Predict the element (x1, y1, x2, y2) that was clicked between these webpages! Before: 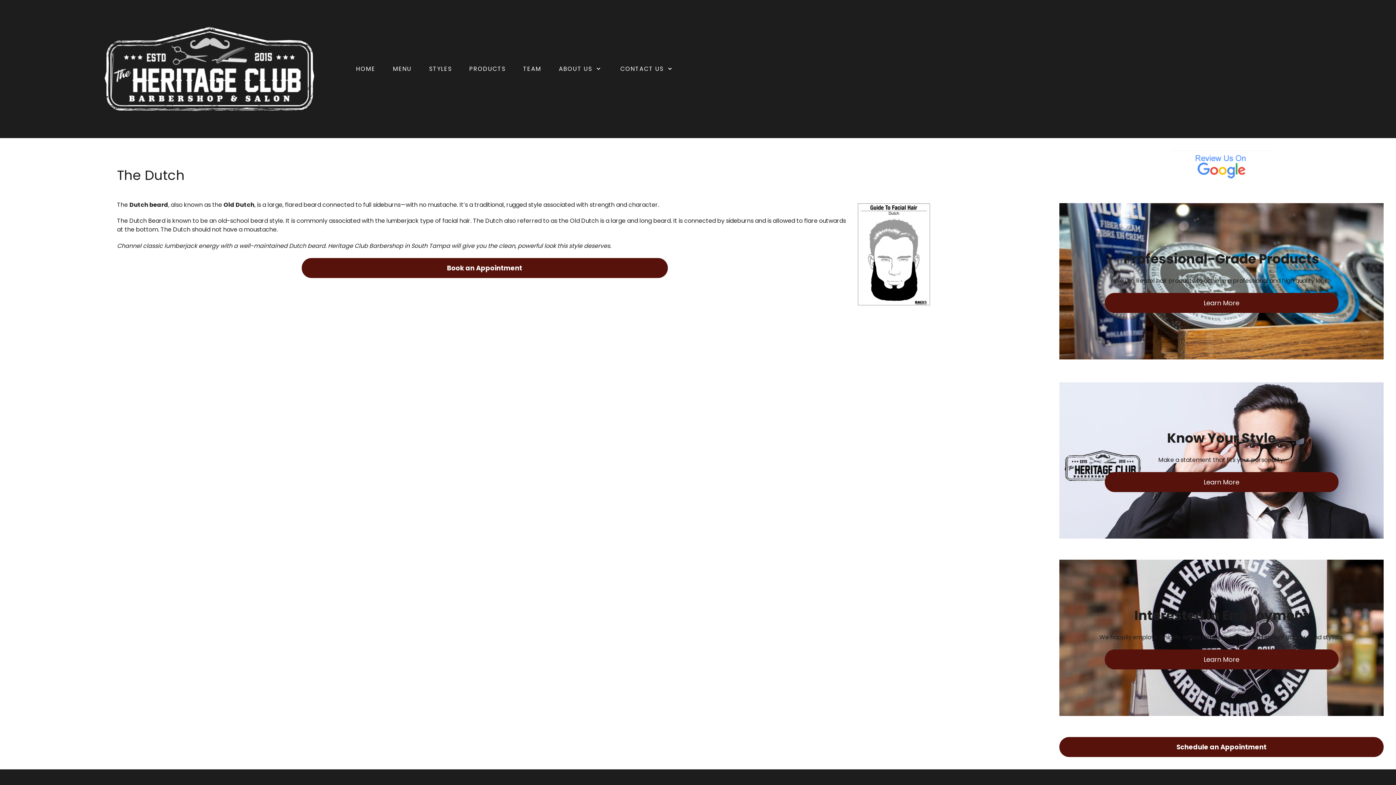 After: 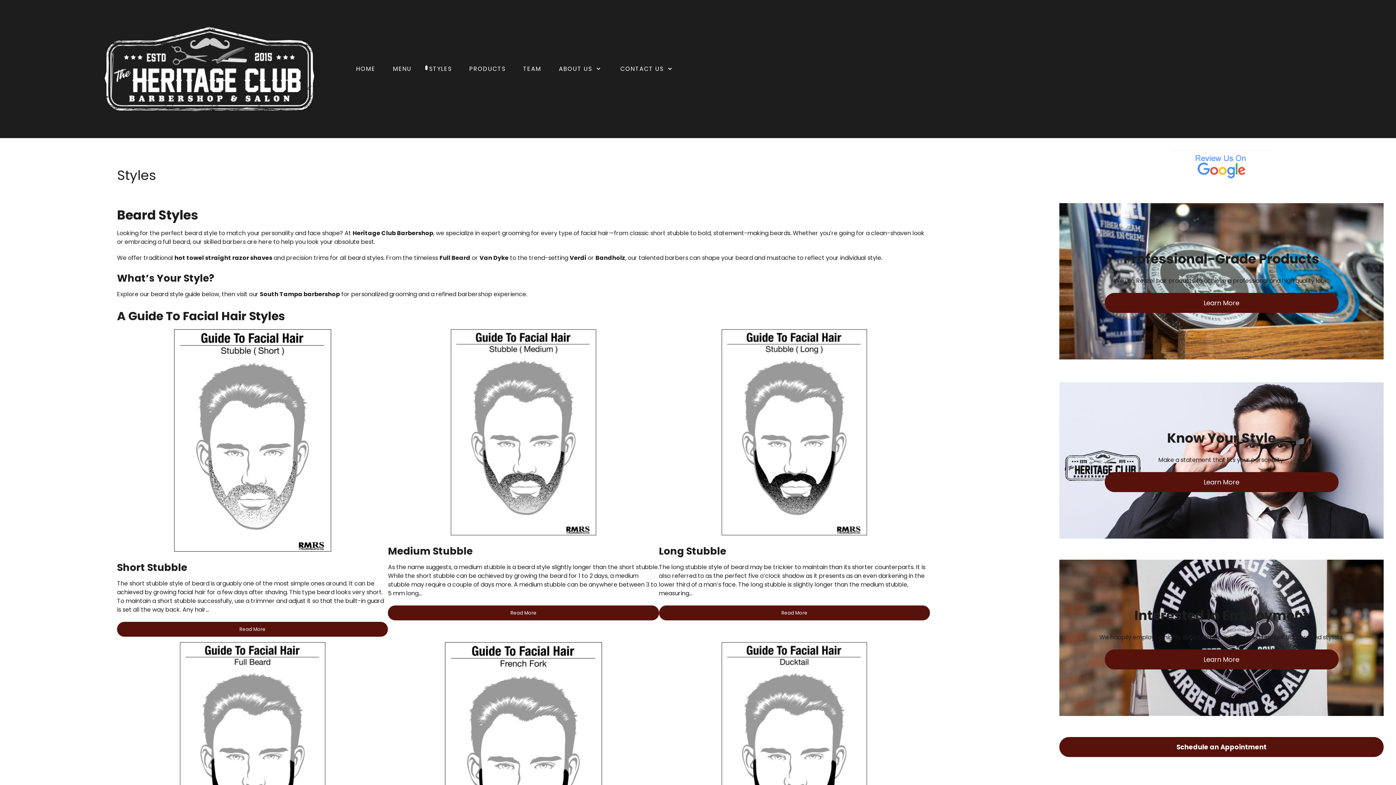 Action: bbox: (1104, 472, 1338, 492) label: Learn More